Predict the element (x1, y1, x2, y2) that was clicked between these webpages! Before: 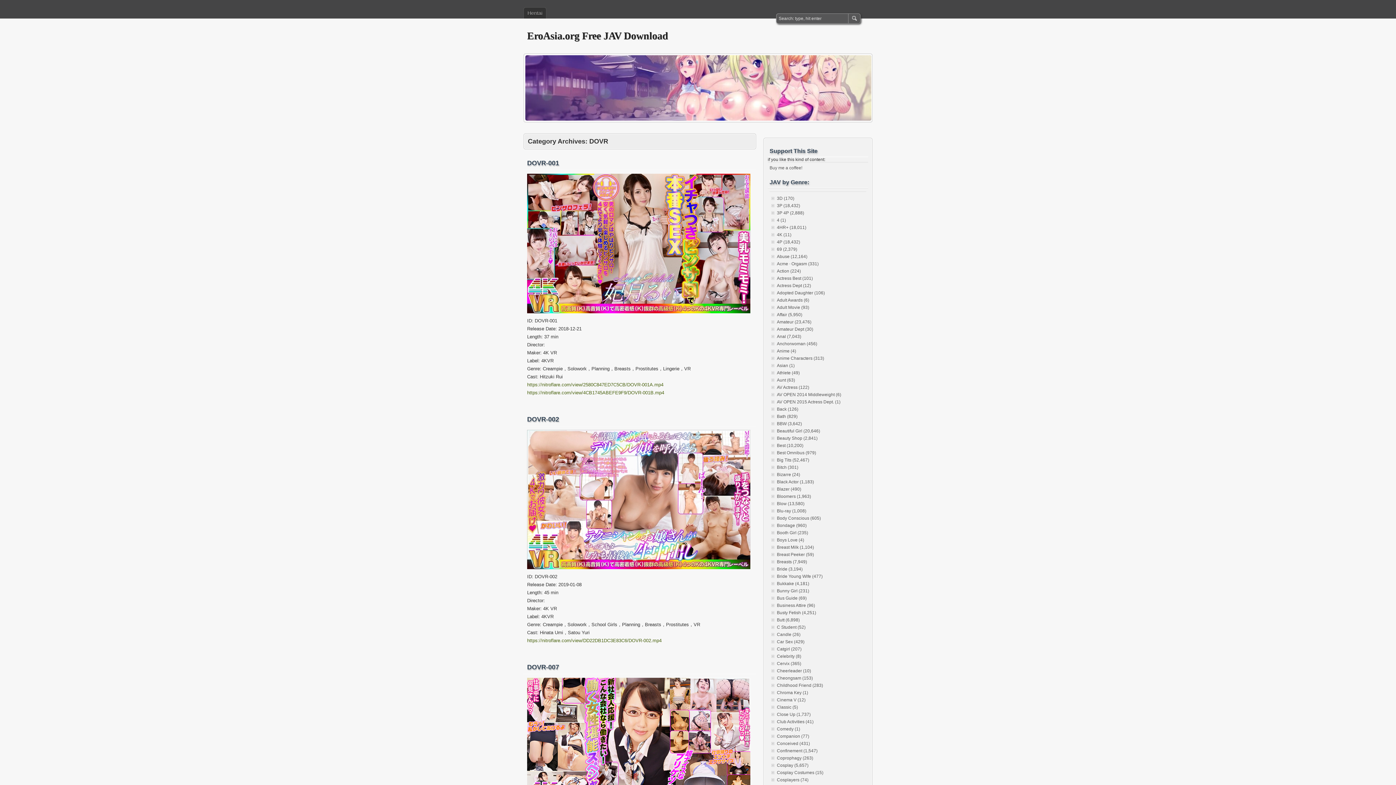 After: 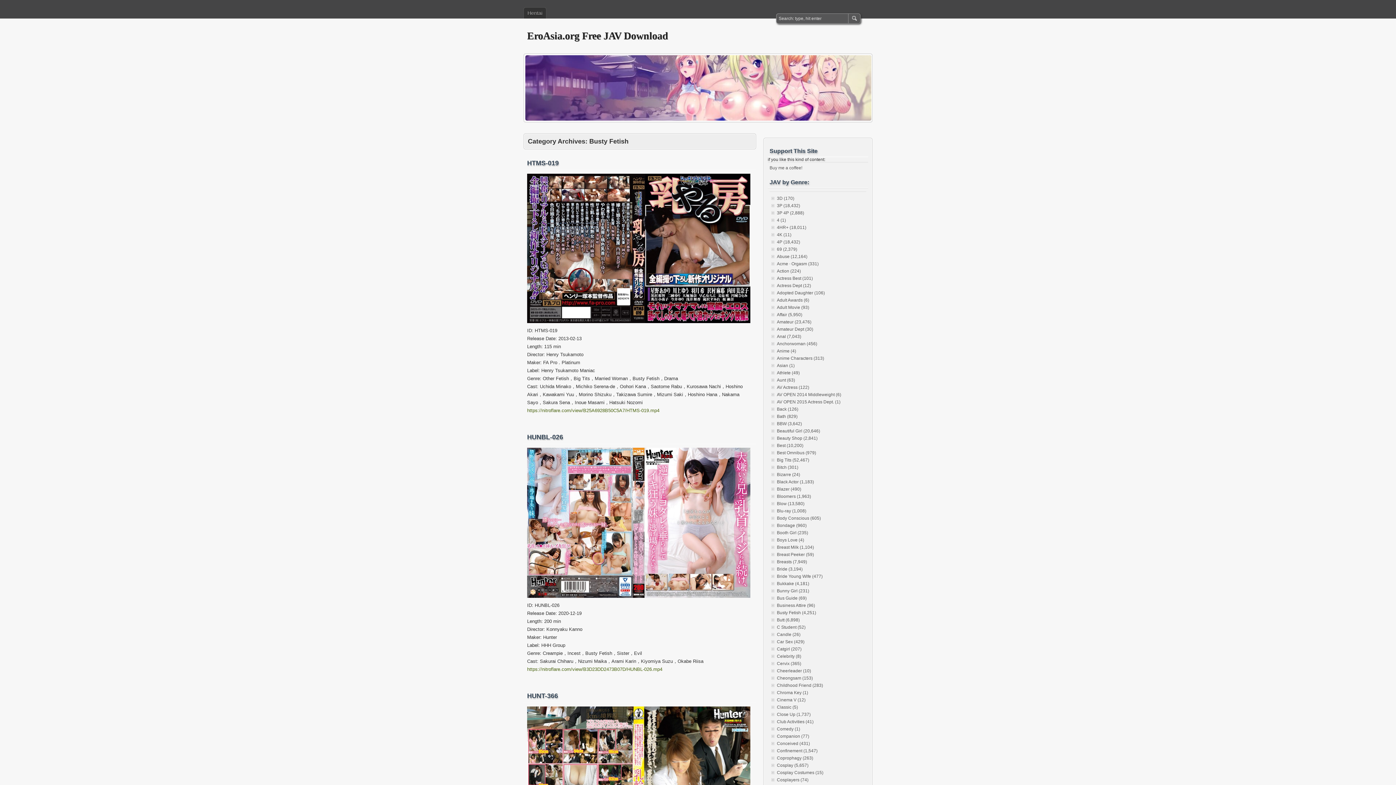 Action: label: Busty Fetish (4,251) bbox: (777, 610, 816, 615)